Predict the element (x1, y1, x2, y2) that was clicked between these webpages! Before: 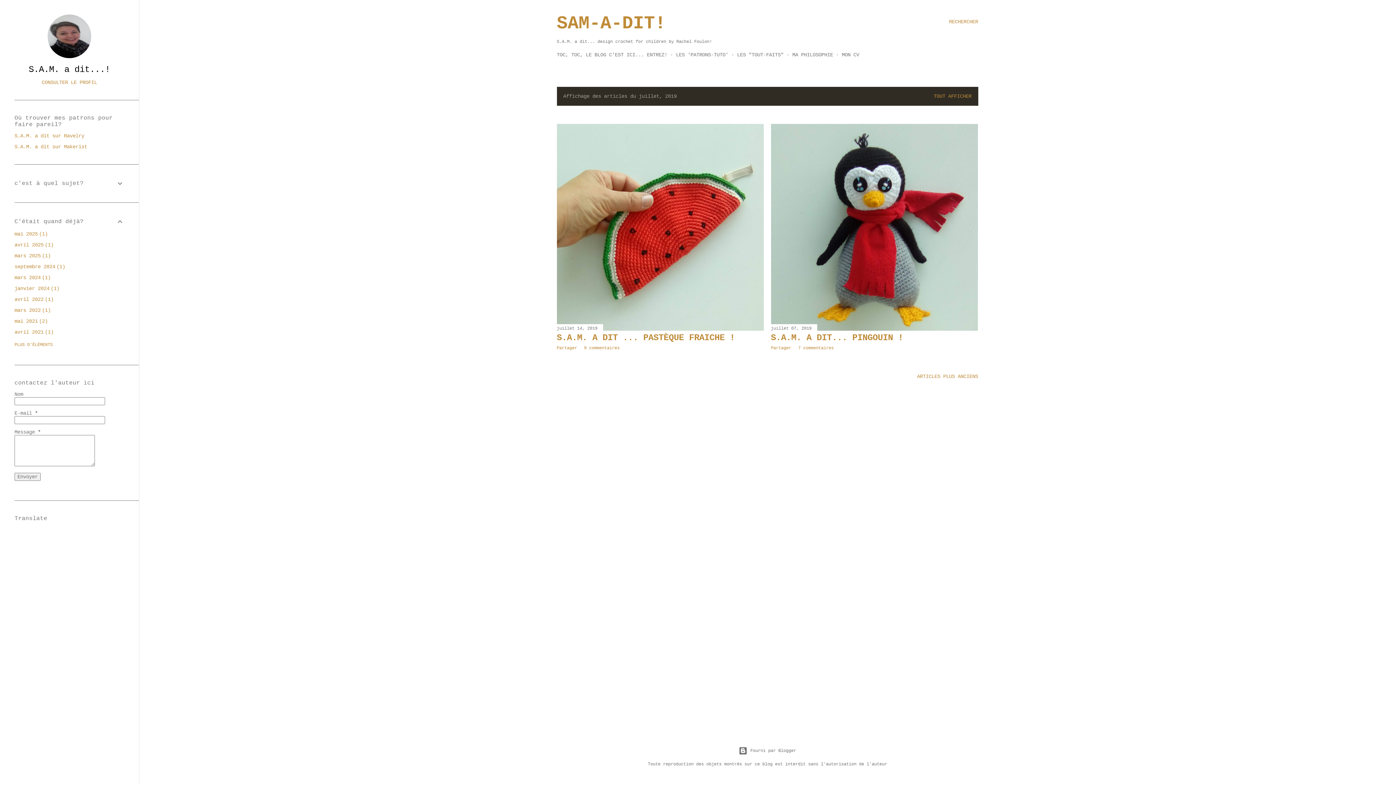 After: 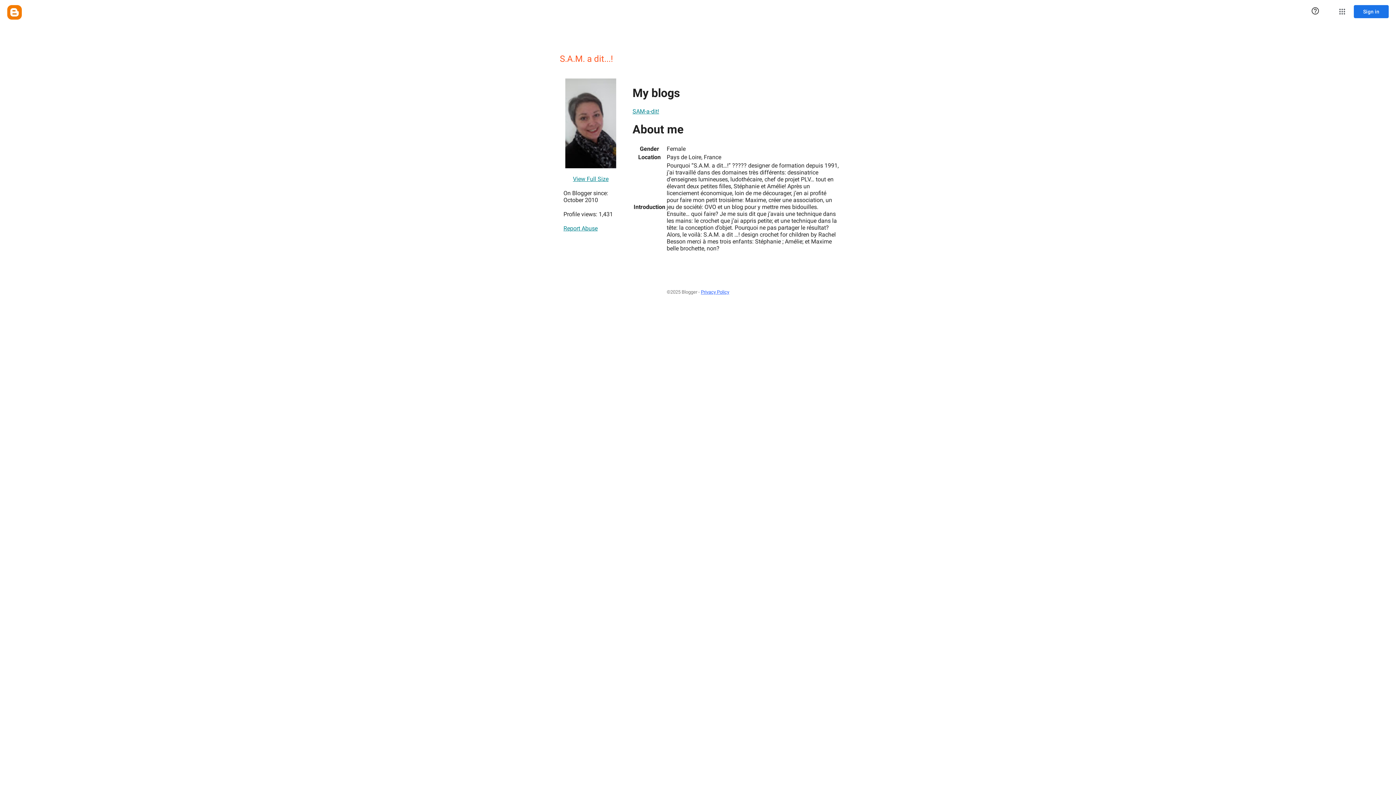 Action: bbox: (14, 79, 124, 85) label: CONSULTER LE PROFIL